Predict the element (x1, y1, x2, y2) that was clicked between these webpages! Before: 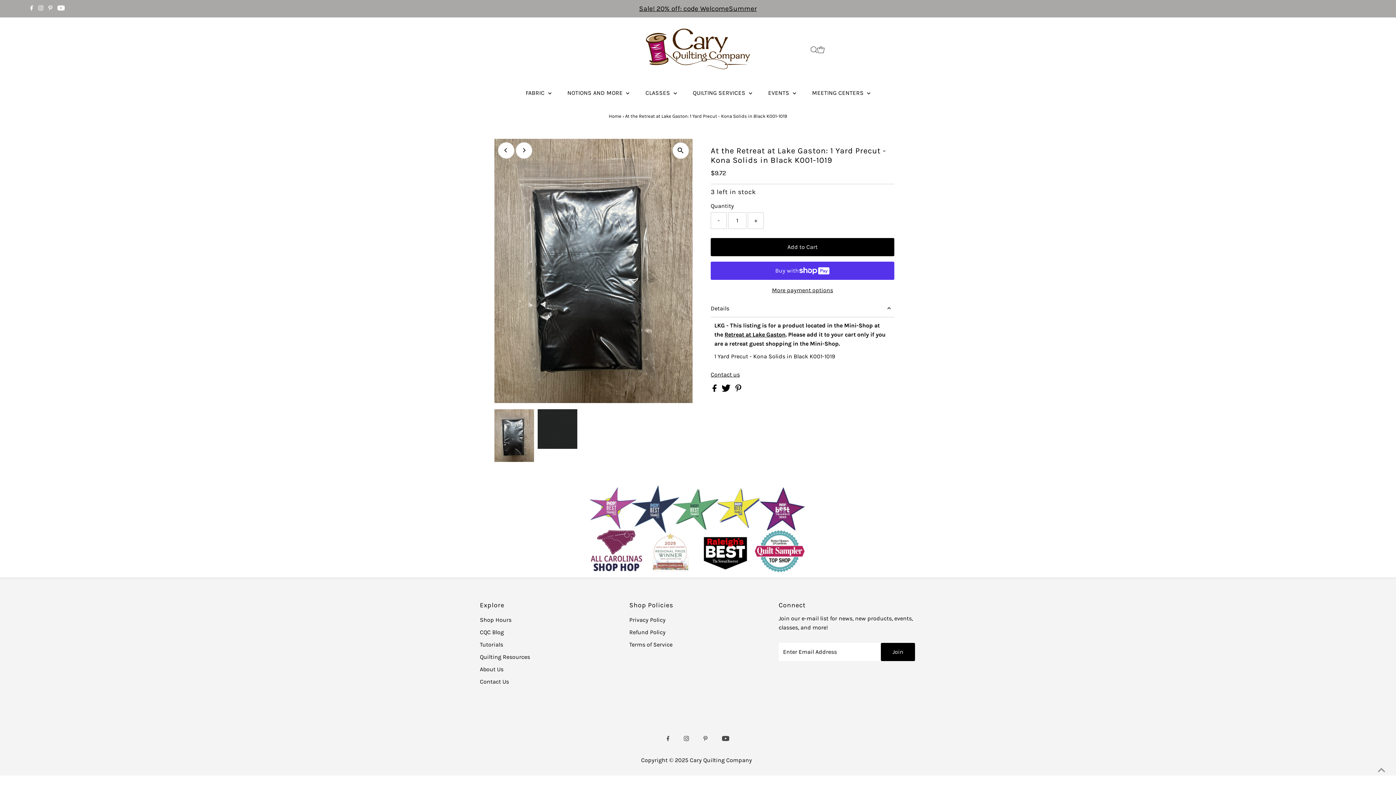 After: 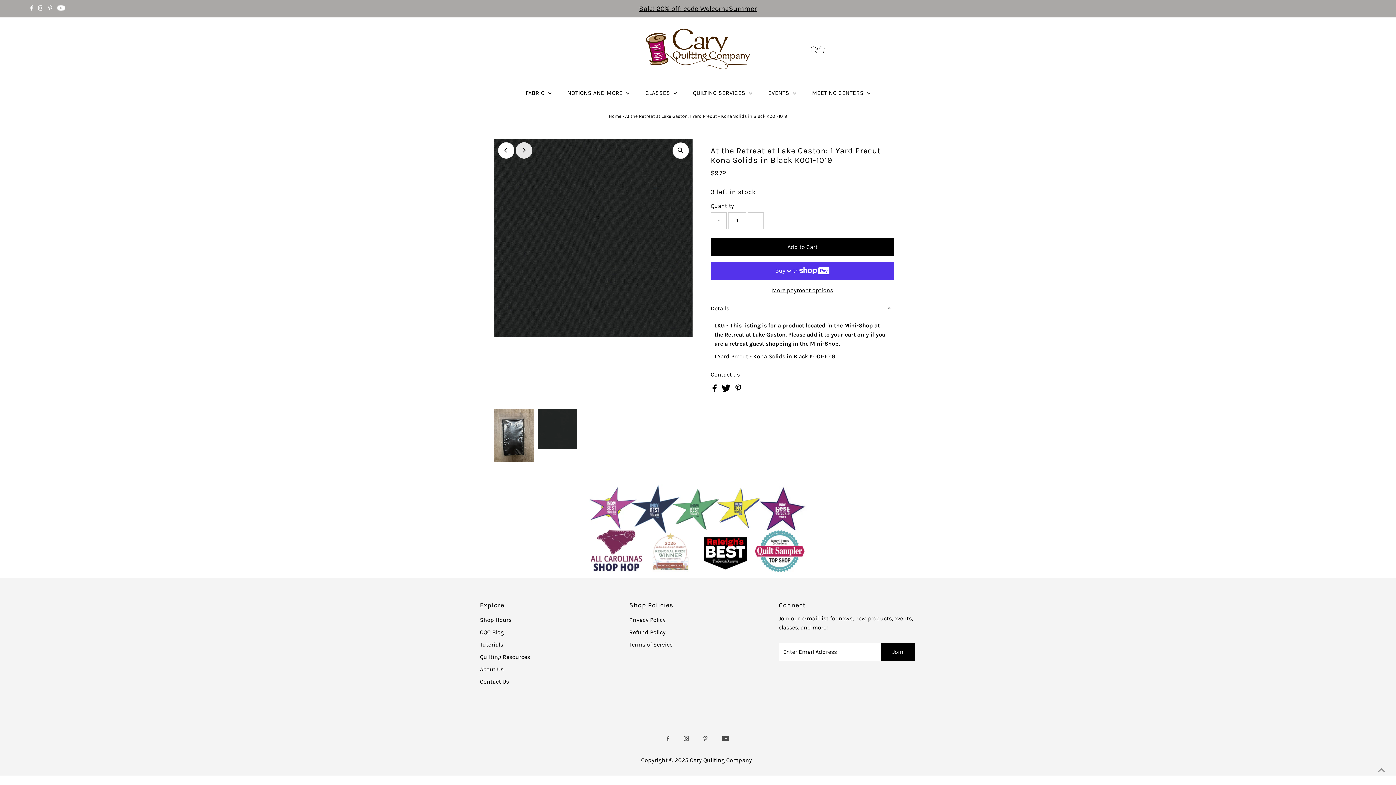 Action: label: Next bbox: (515, 142, 532, 158)